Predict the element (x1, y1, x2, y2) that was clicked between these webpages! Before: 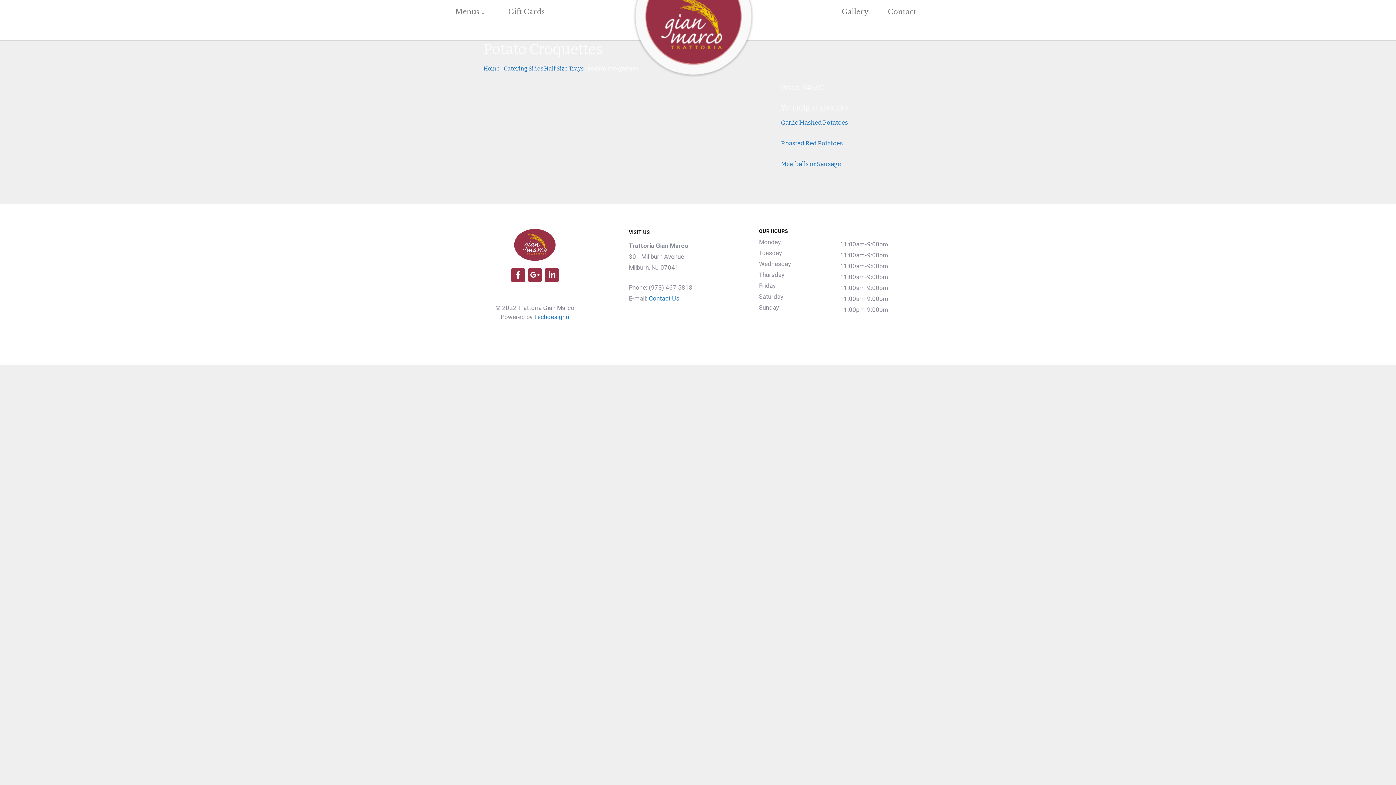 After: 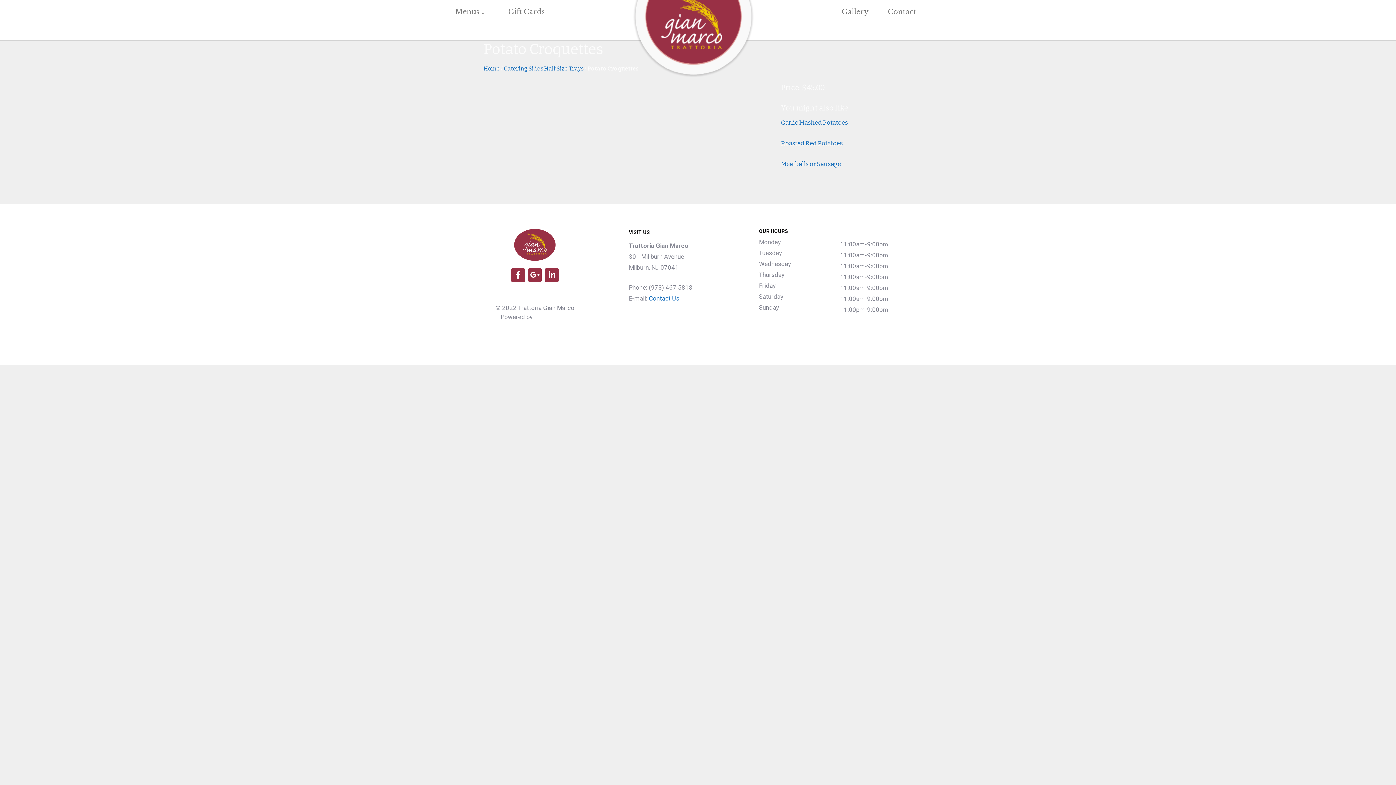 Action: label: Techdesigno bbox: (534, 313, 569, 320)